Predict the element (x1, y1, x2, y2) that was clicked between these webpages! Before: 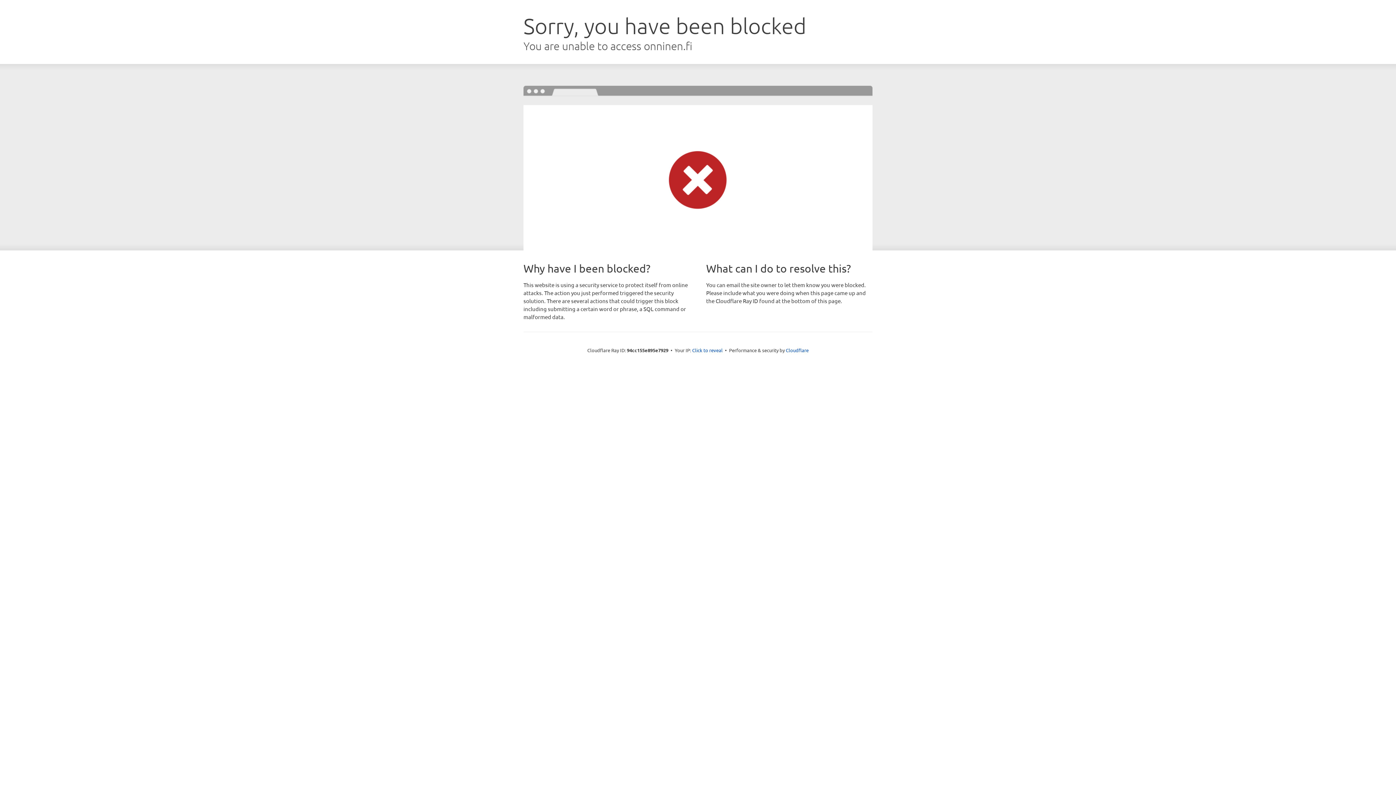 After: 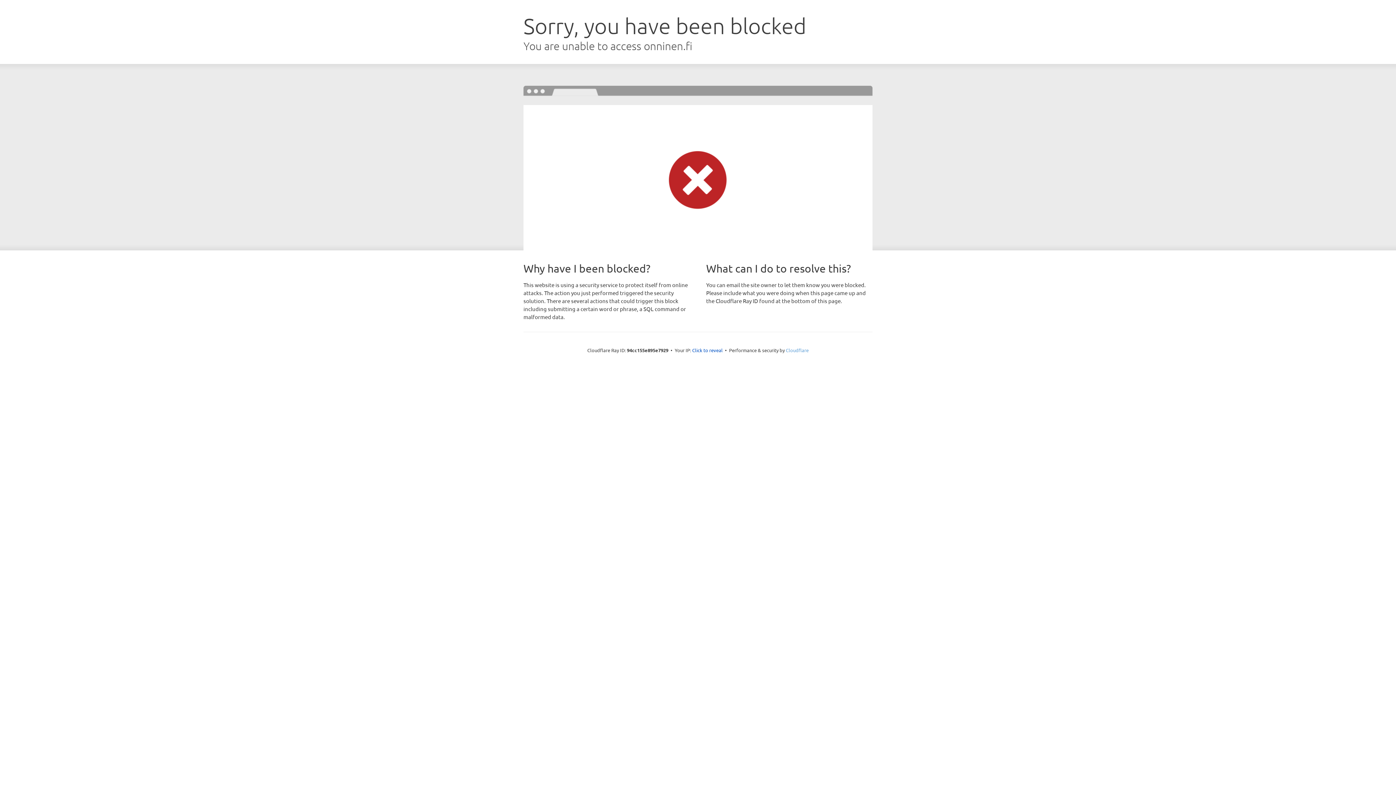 Action: label: Cloudflare bbox: (786, 347, 808, 353)